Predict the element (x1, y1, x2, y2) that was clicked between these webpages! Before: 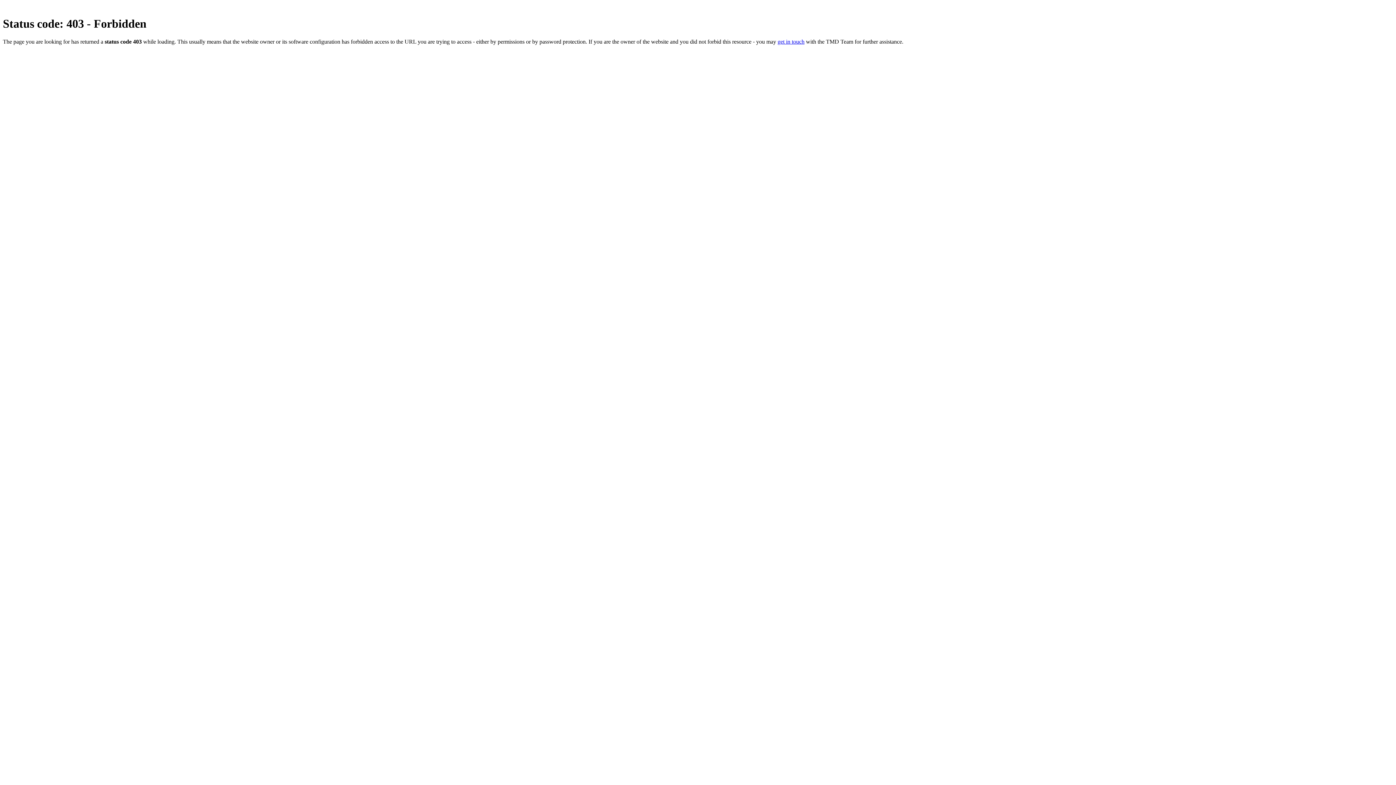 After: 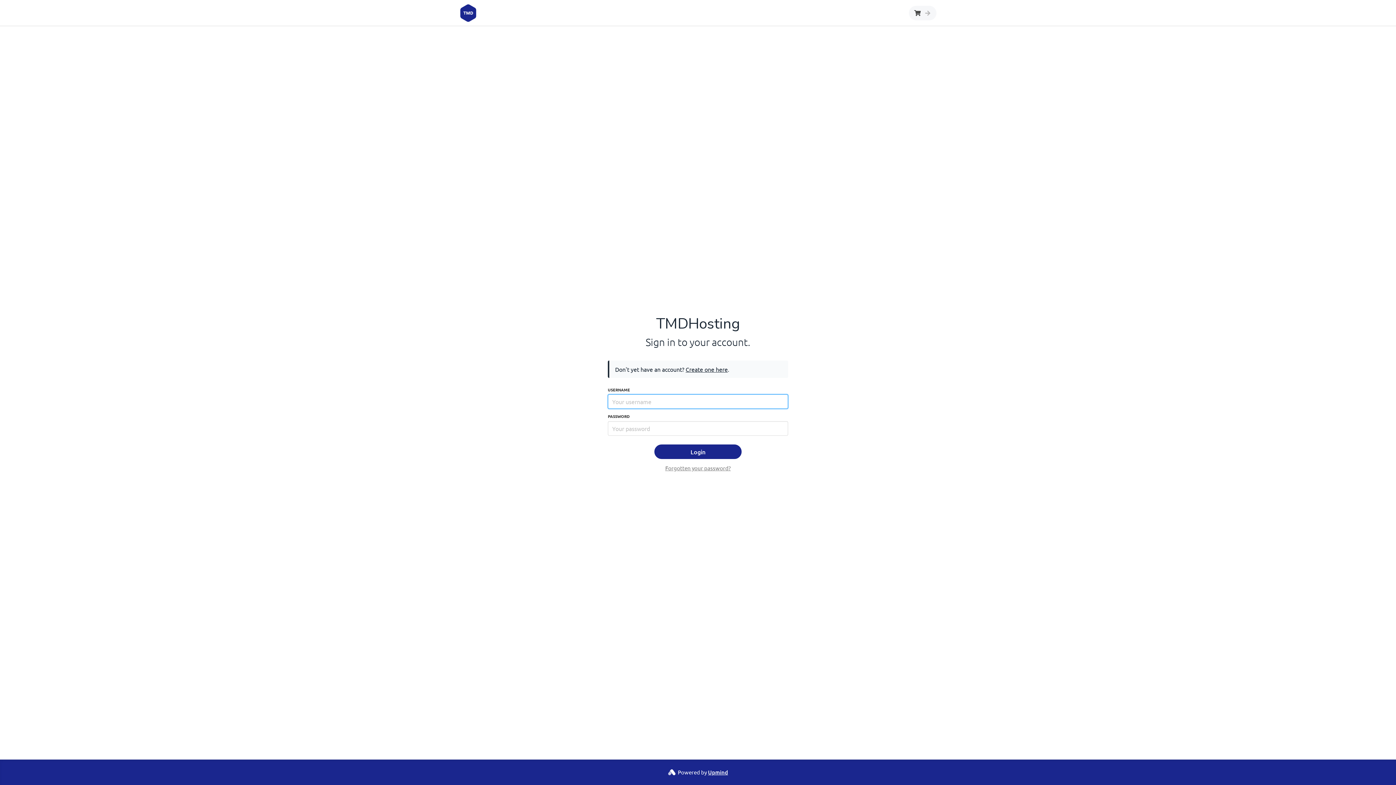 Action: bbox: (777, 38, 804, 44) label: get in touch